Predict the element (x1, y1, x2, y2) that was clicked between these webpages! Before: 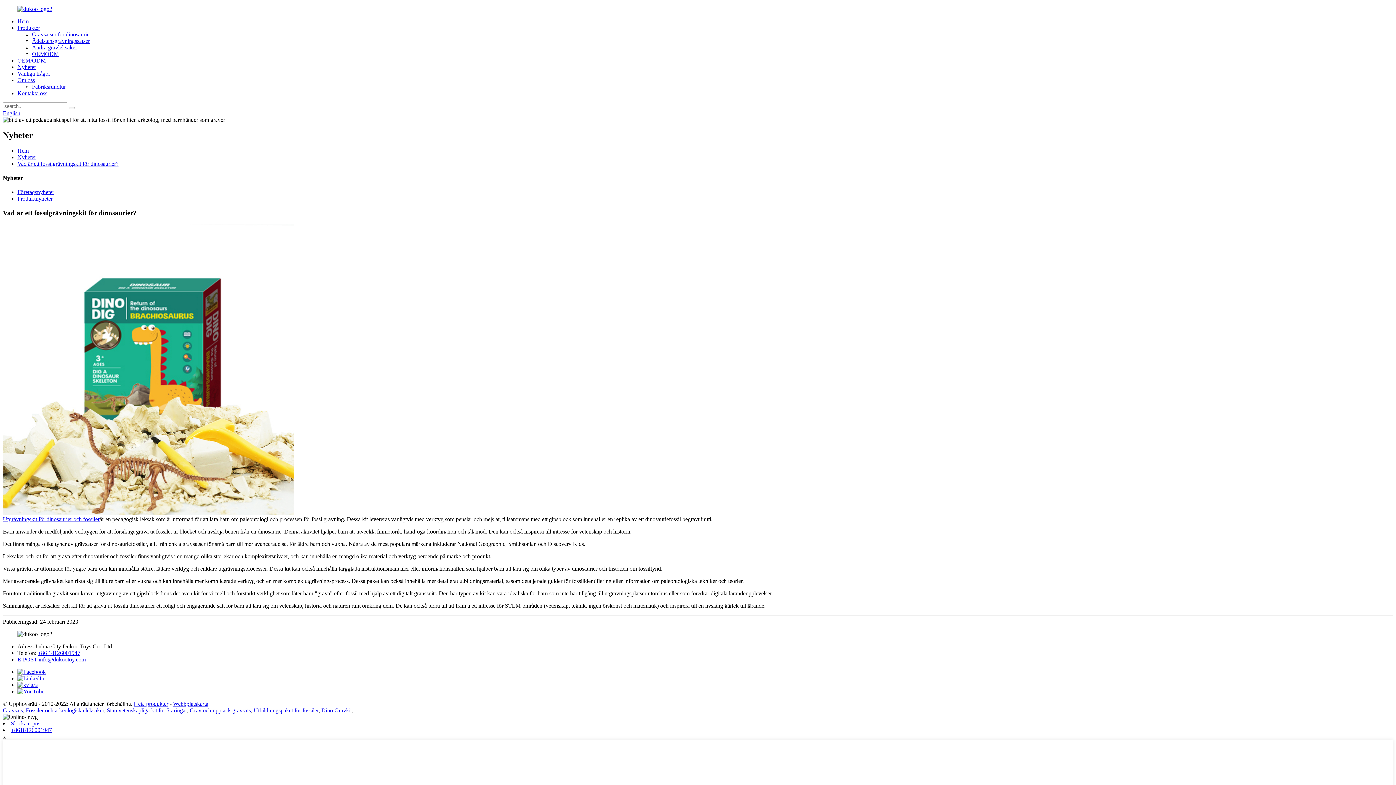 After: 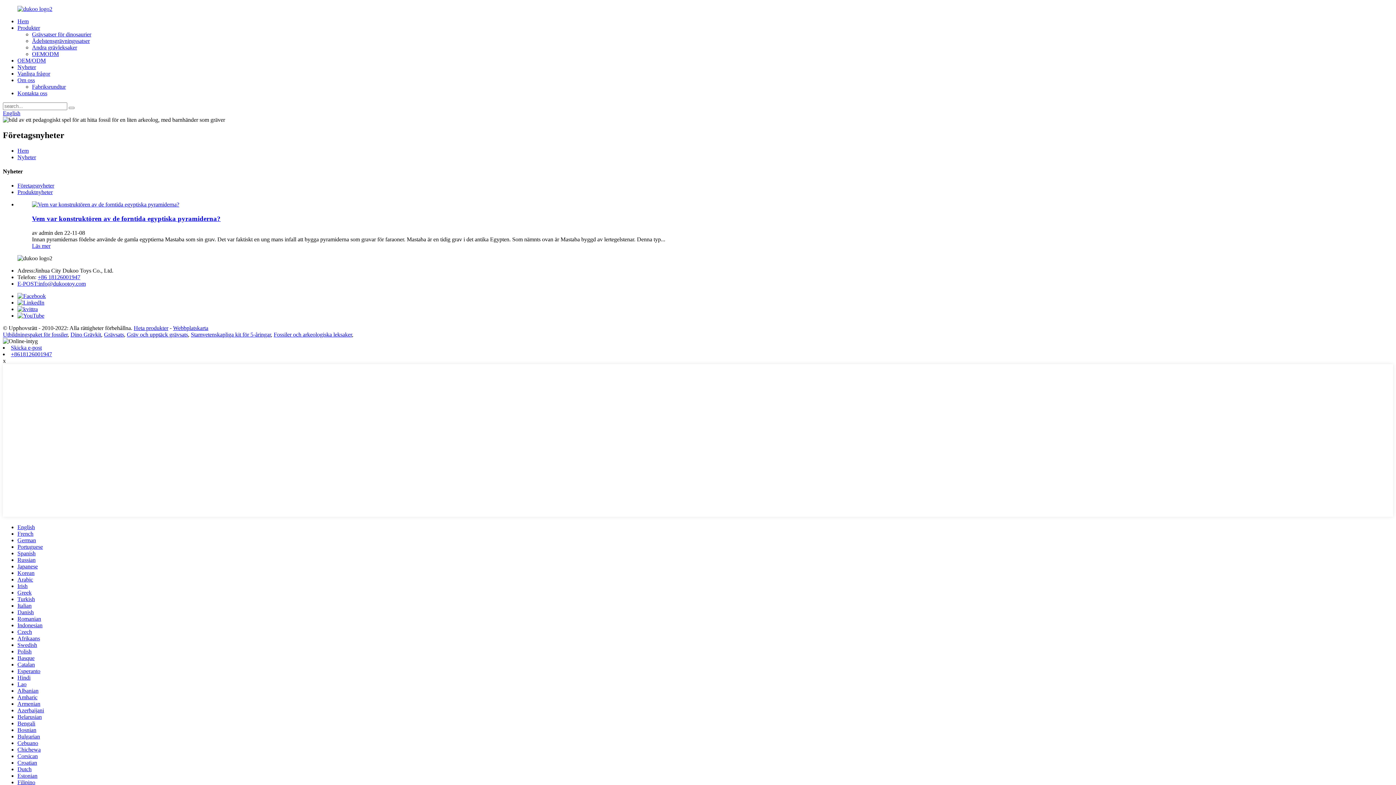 Action: label: Företagsnyheter bbox: (17, 189, 54, 195)